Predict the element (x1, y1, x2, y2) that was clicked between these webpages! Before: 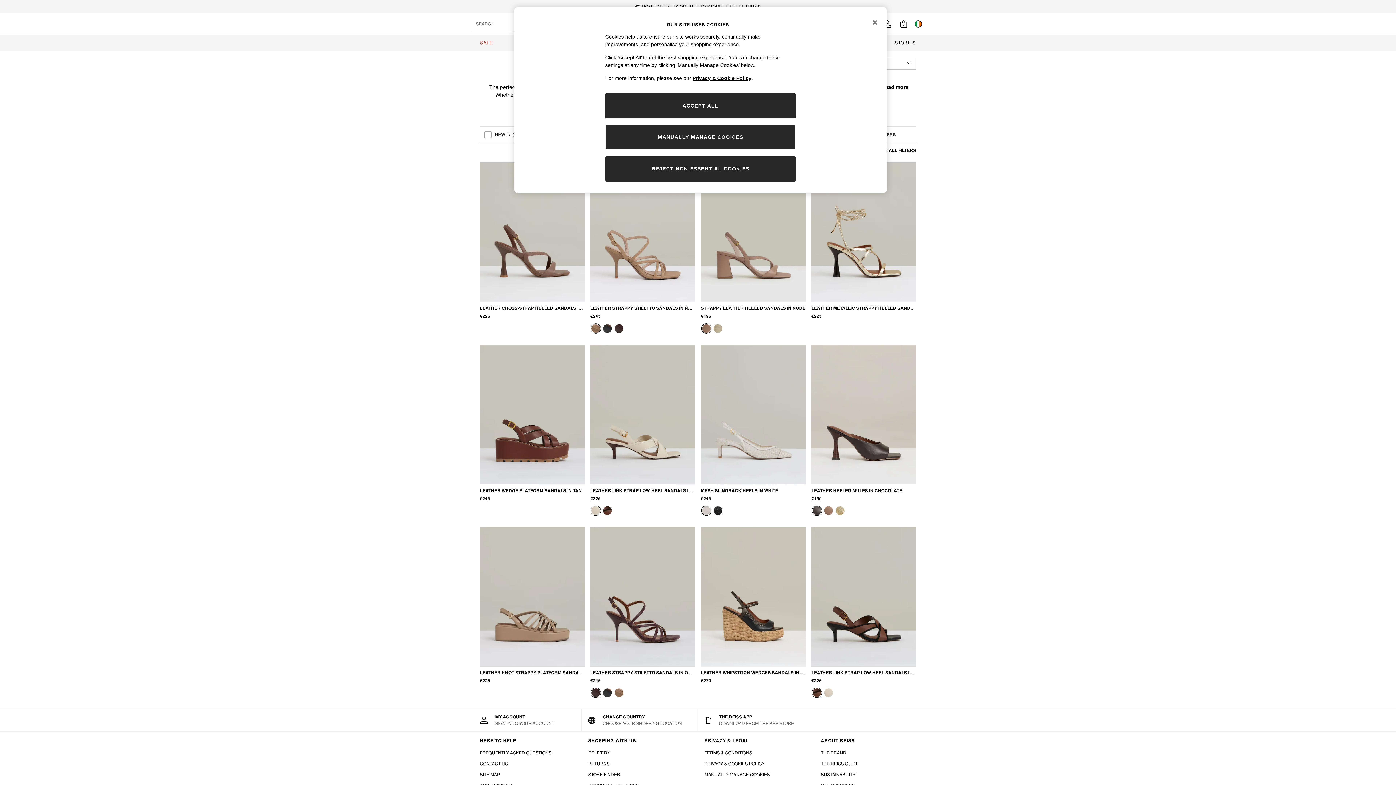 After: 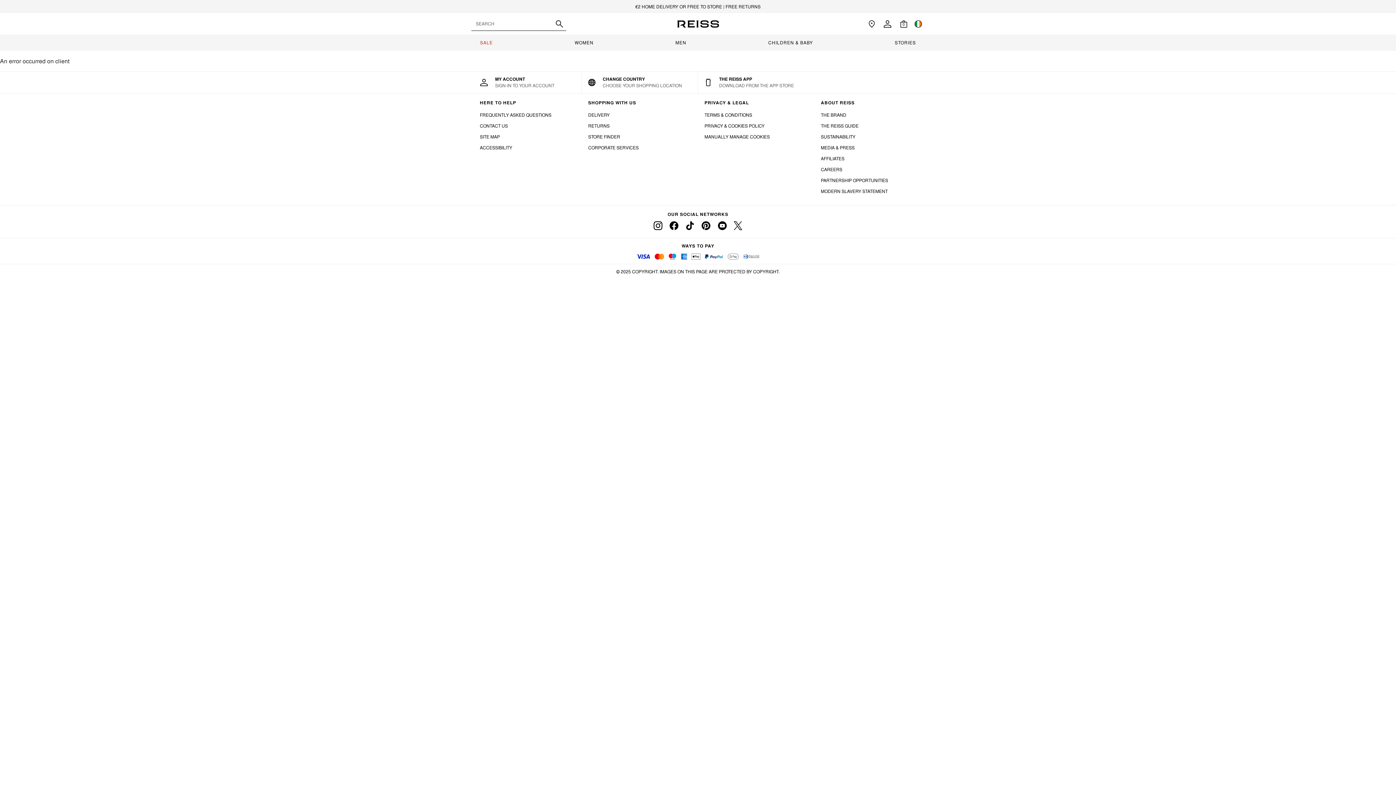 Action: label: Leather Metallic Strappy Heeled Sandals in Gold (W31577) | €225 bbox: (811, 305, 916, 320)